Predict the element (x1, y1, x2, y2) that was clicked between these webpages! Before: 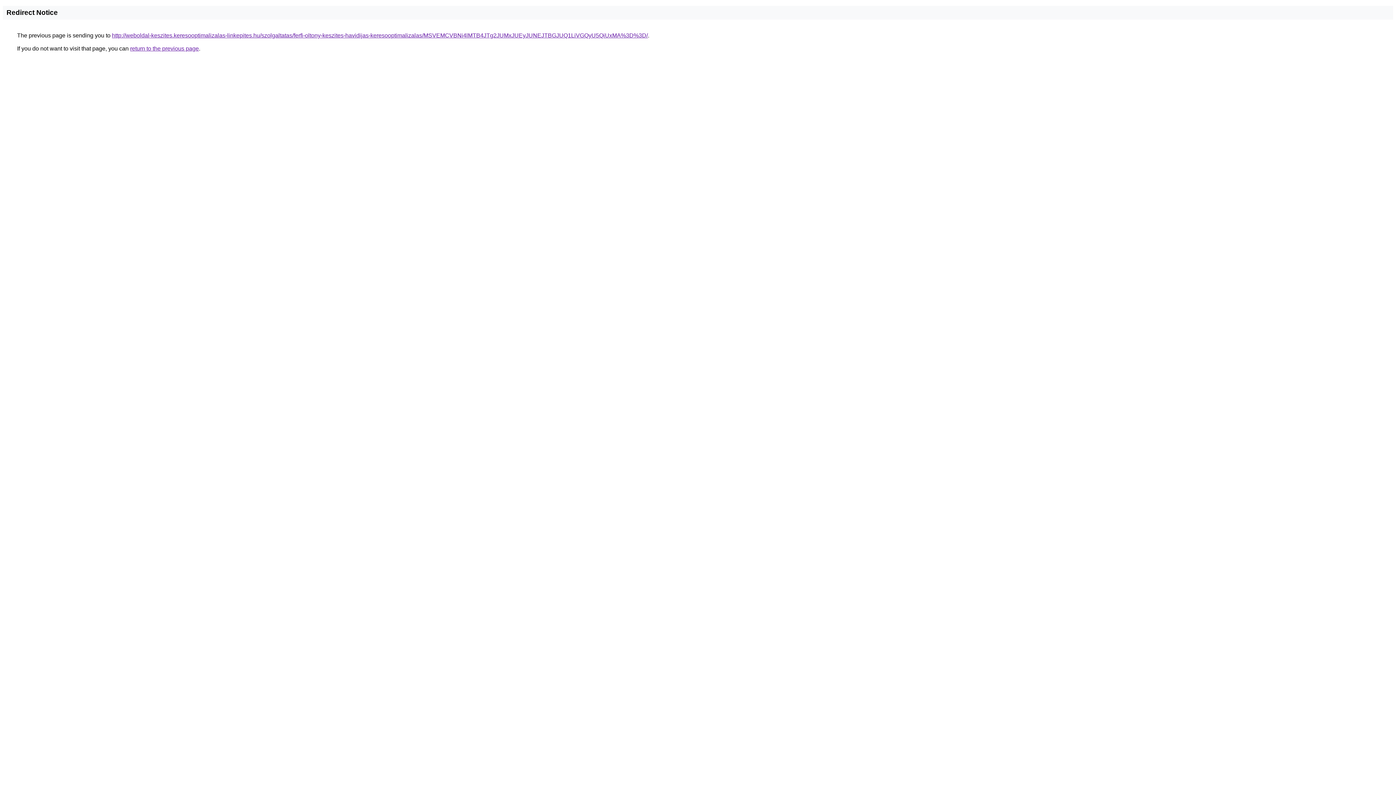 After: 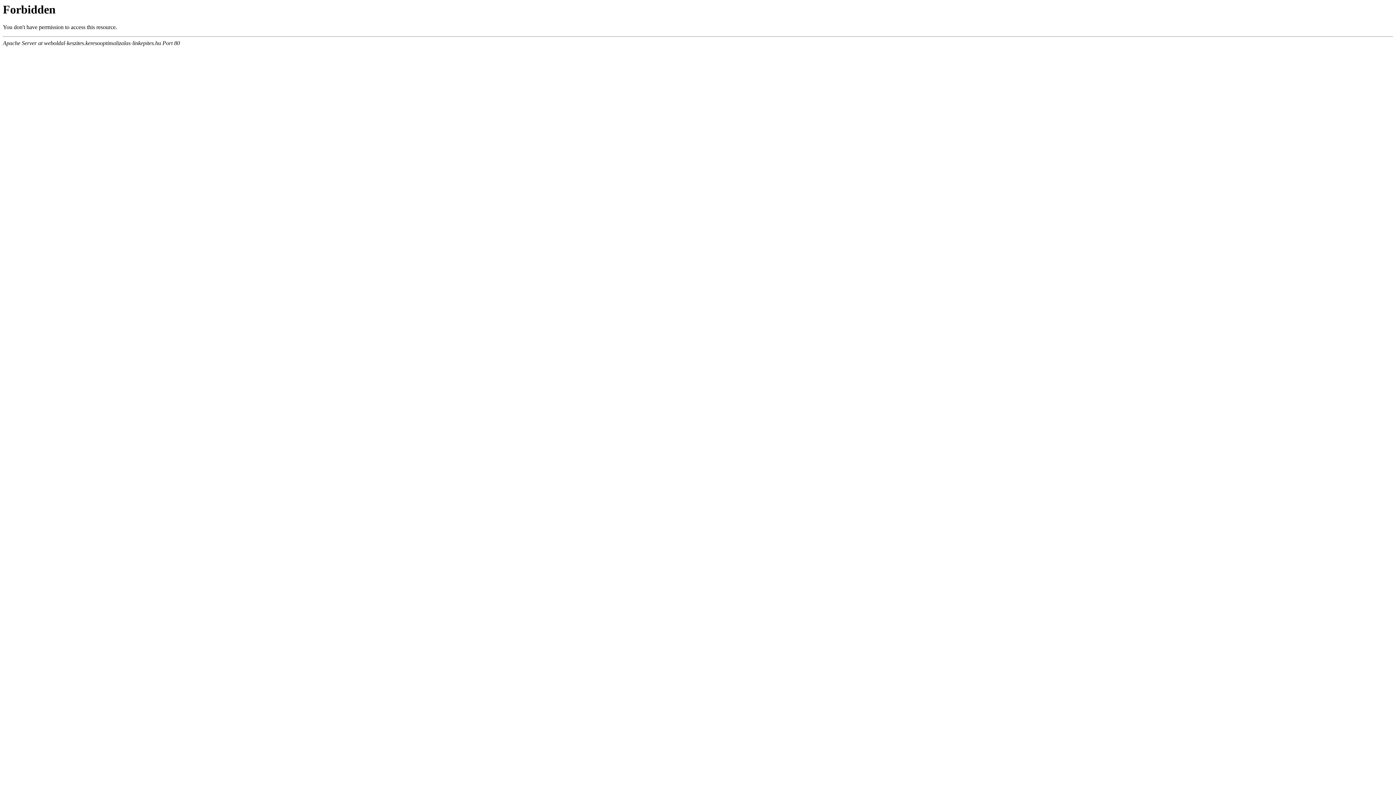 Action: label: http://weboldal-keszites.keresooptimalizalas-linkepites.hu/szolgaltatas/ferfi-oltony-keszites-havidijas-keresooptimalizalas/MSVEMCVBNi4lMTB4JTg2JUMxJUEyJUNEJTBGJUQ1LiVGQyU5QiUxMA%3D%3D/ bbox: (112, 32, 648, 38)